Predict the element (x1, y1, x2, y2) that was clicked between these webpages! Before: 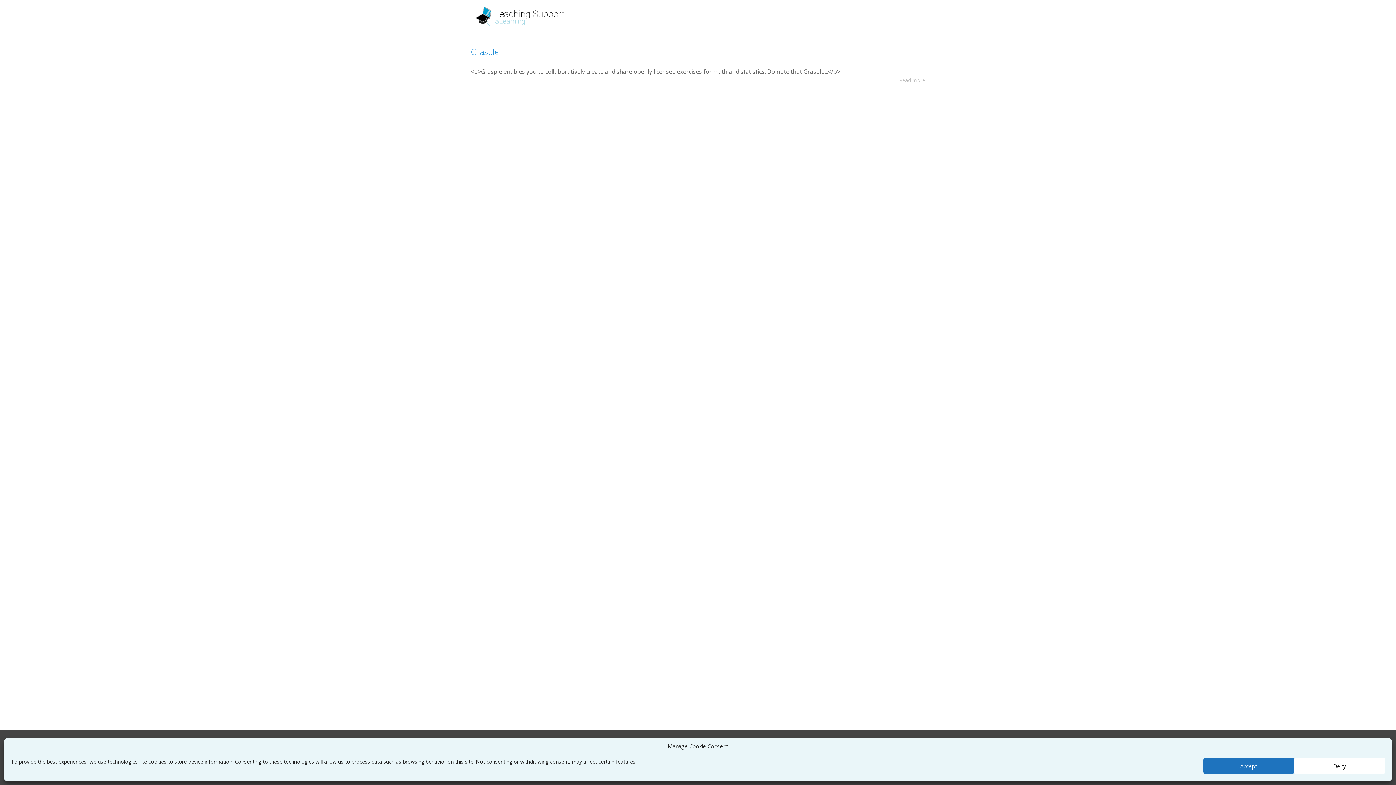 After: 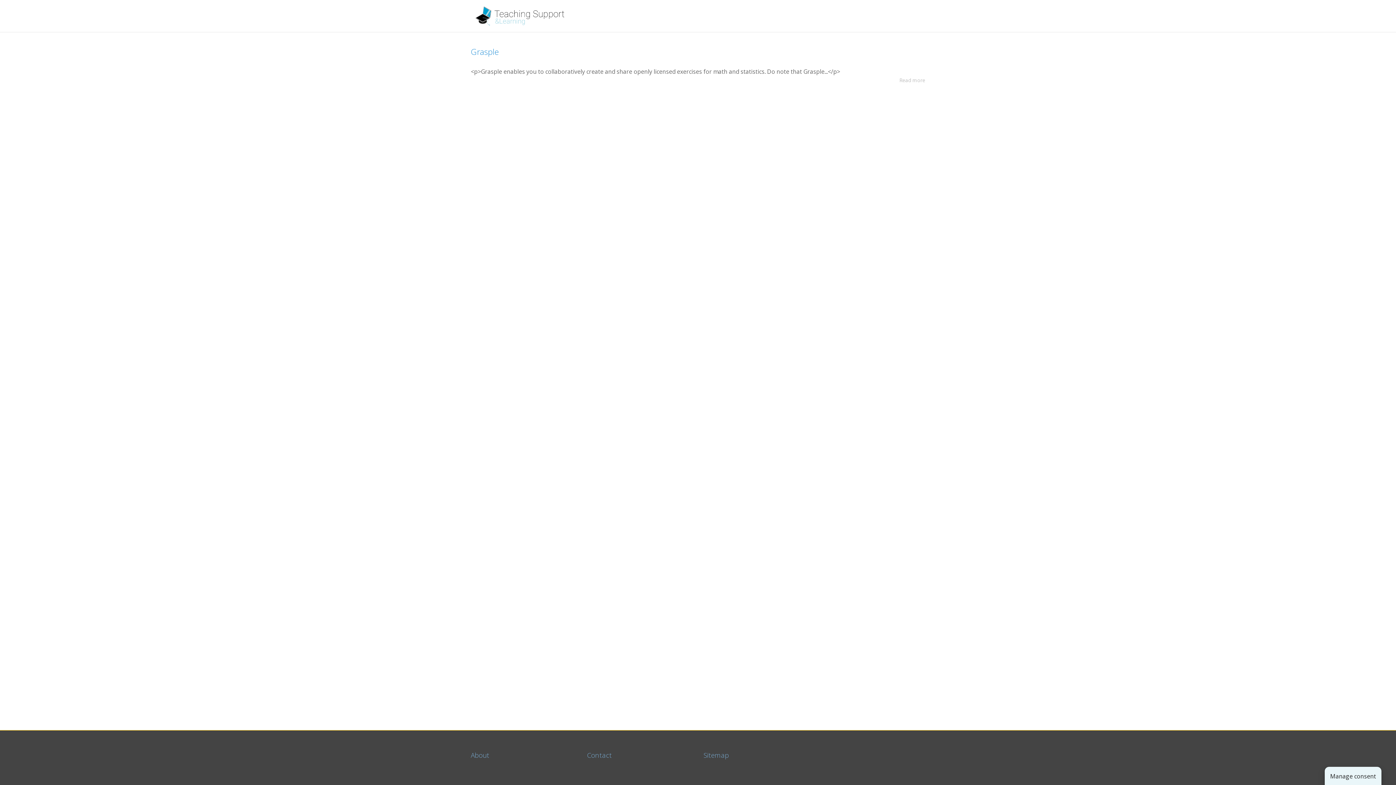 Action: bbox: (1203, 758, 1294, 774) label: Accept